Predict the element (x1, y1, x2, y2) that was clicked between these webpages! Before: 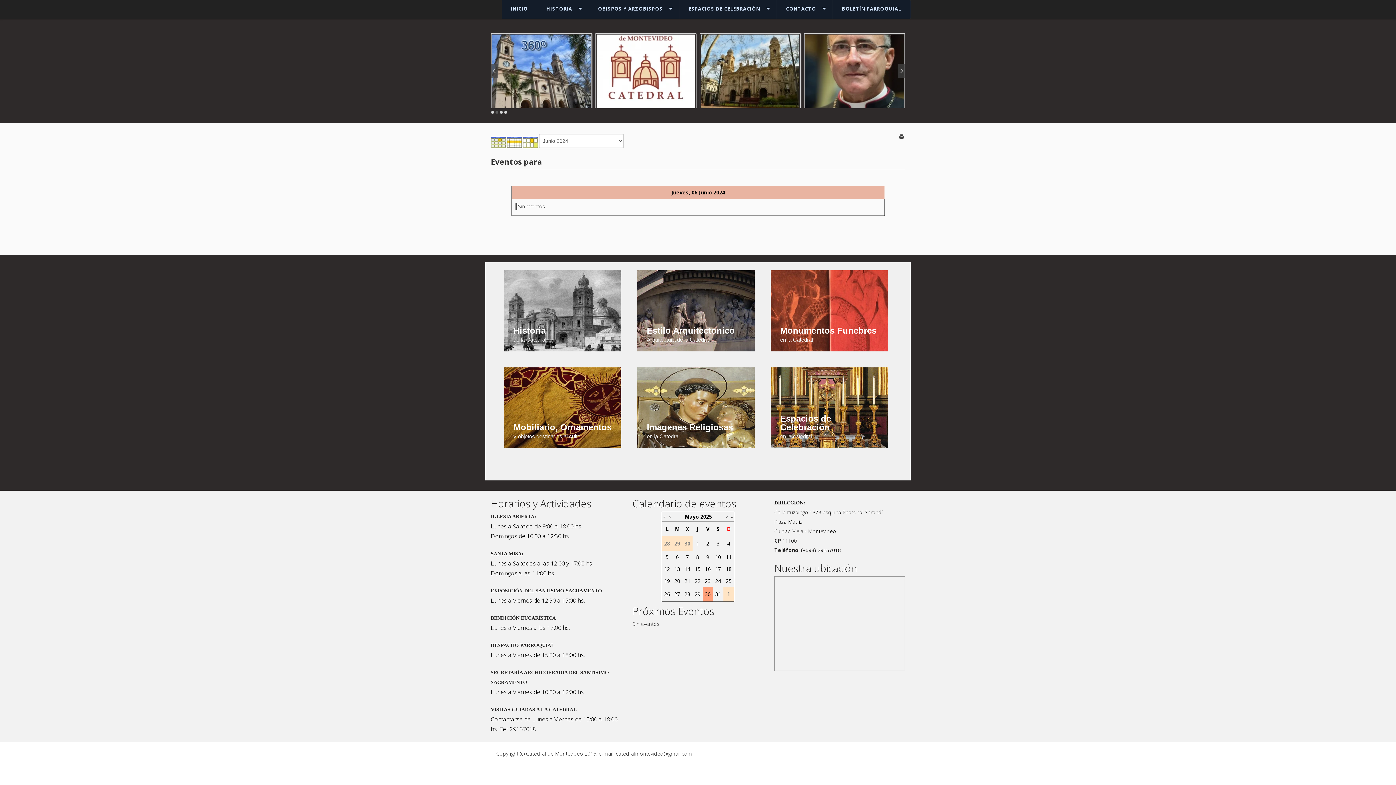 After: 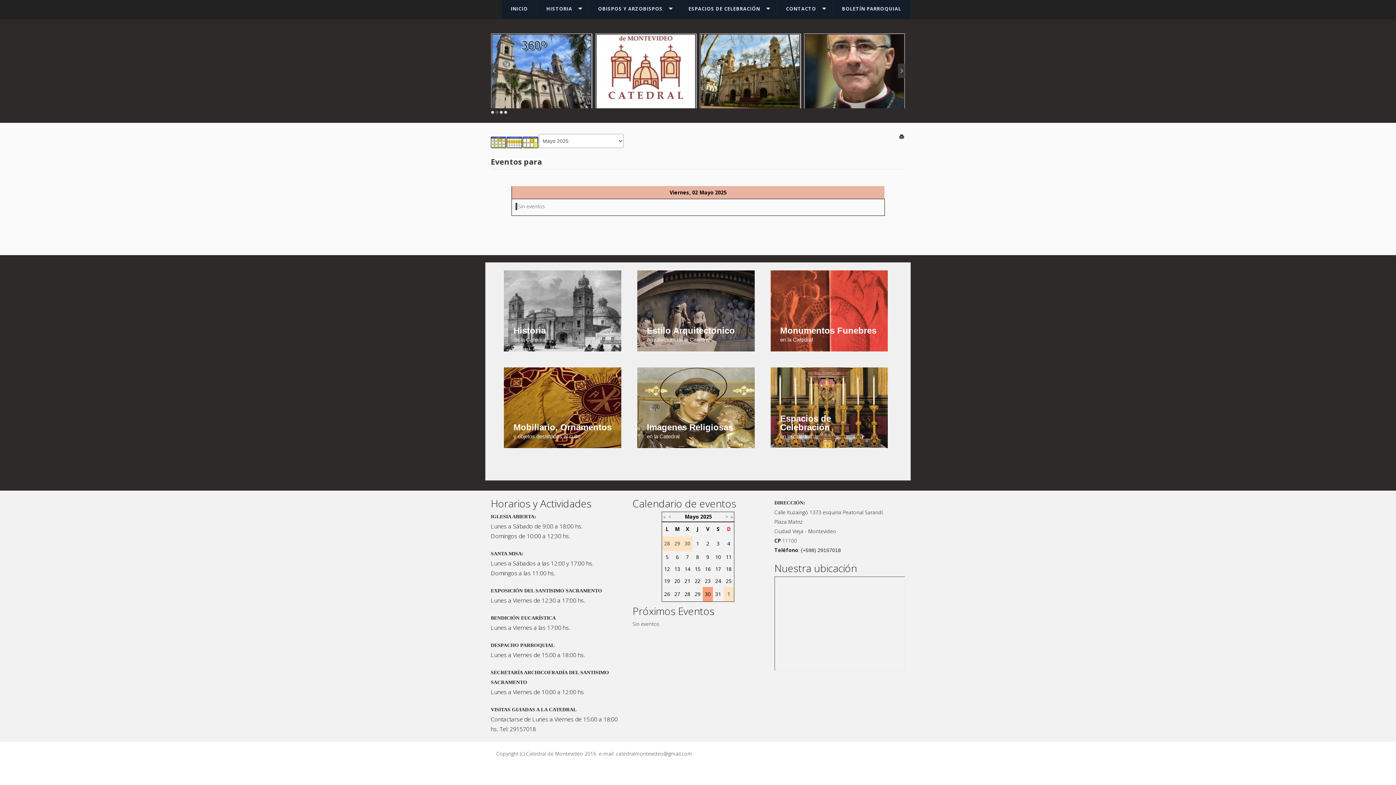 Action: label: 2 bbox: (706, 540, 709, 547)